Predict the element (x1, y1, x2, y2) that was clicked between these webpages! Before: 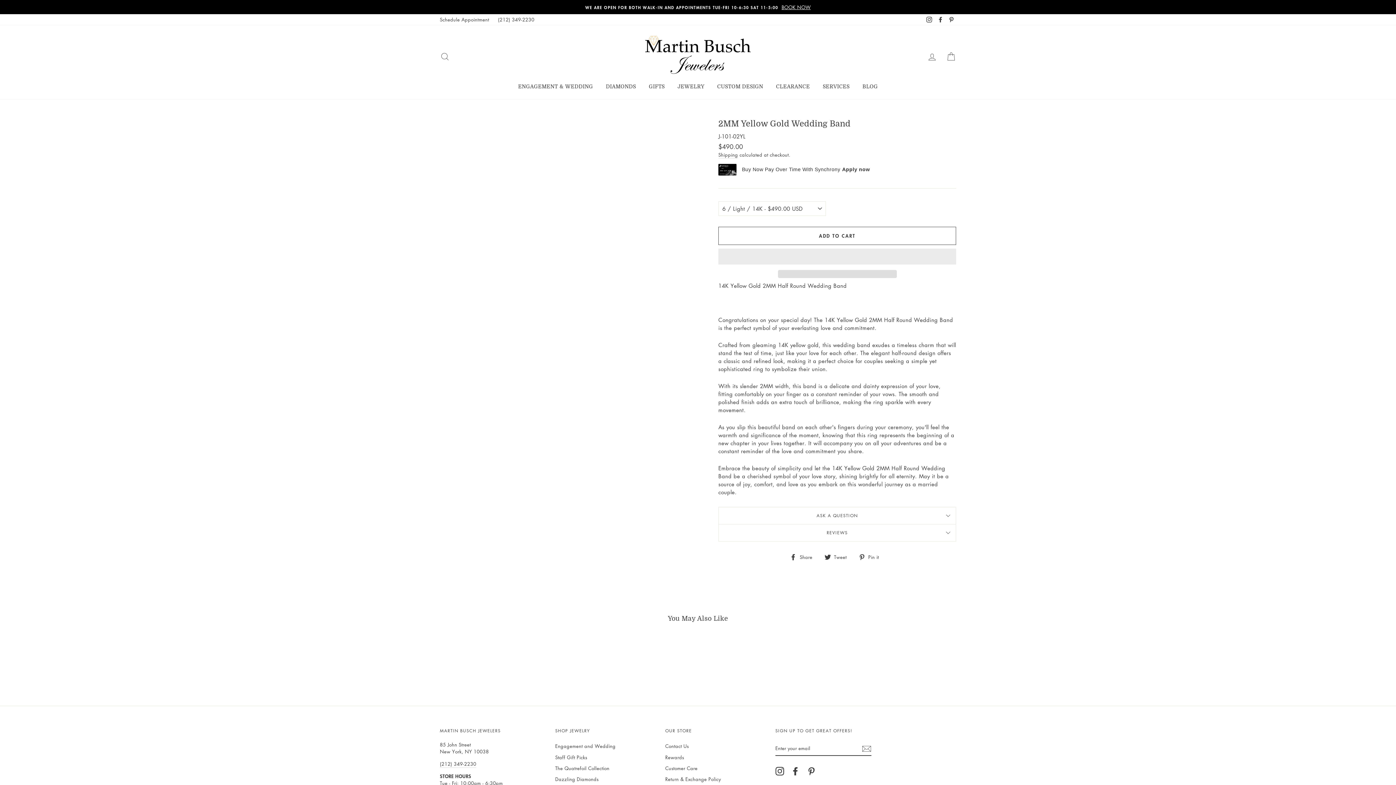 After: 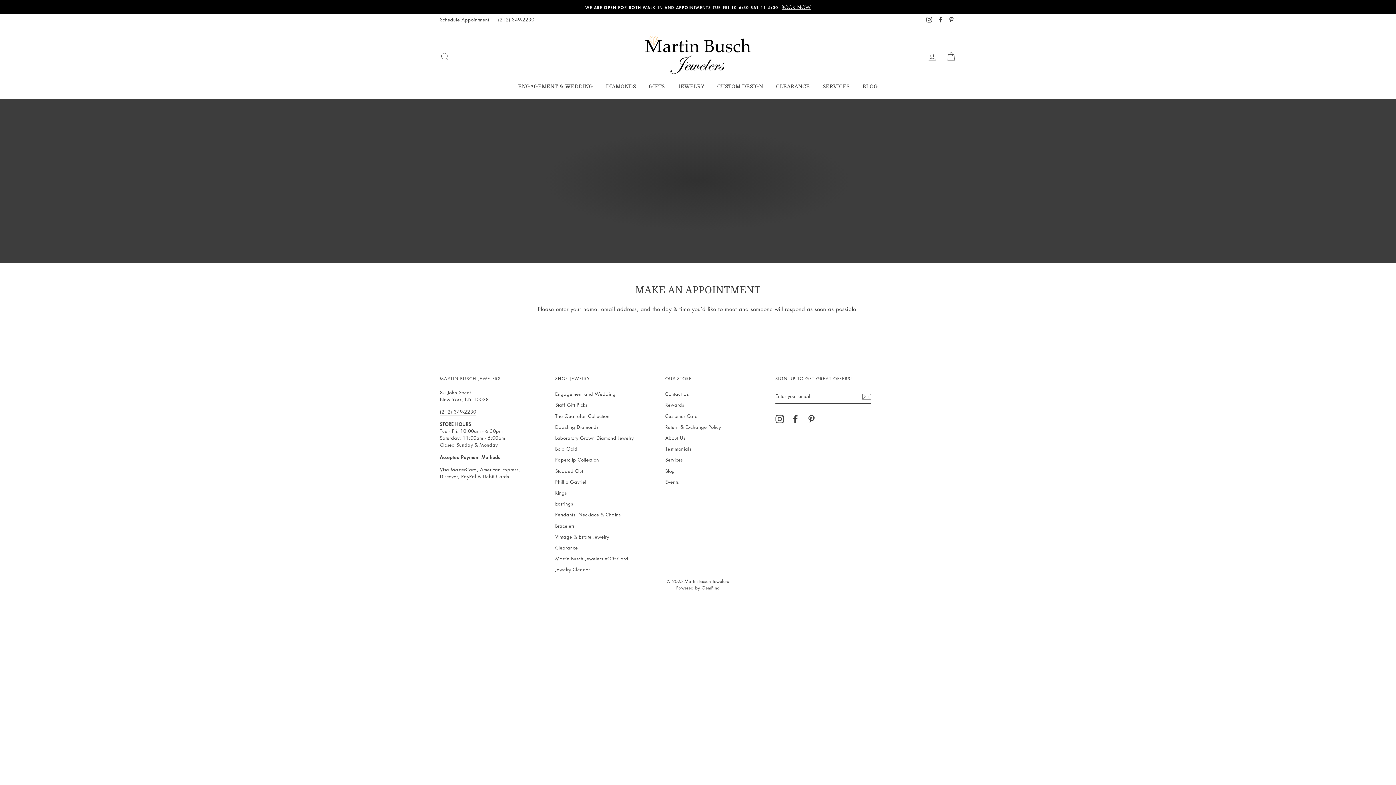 Action: label: WE ARE OPEN FOR BOTH WALK-IN AND APPOINTMENTS TUE-FRI 10-6:30 SAT 11-5:00 BOOK NOW bbox: (441, 3, 954, 10)